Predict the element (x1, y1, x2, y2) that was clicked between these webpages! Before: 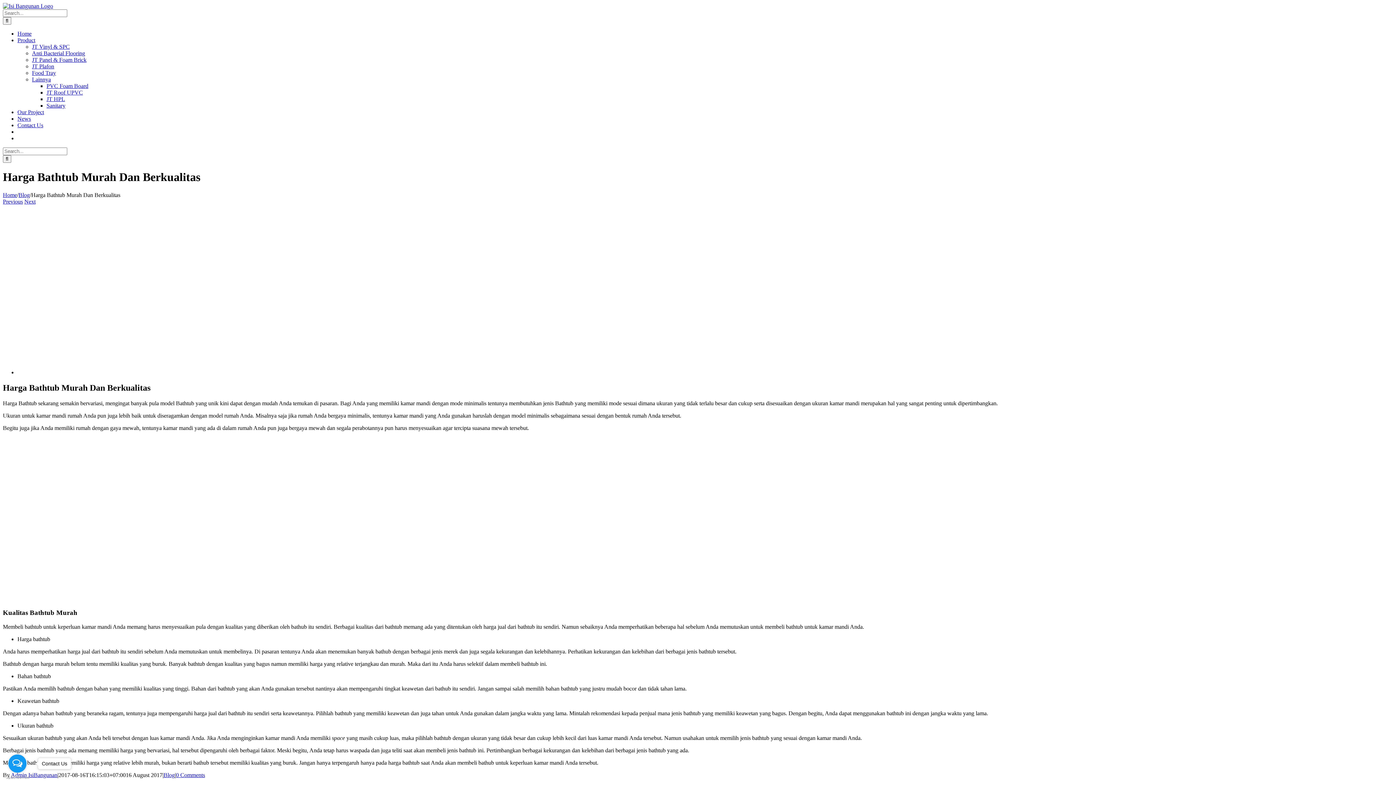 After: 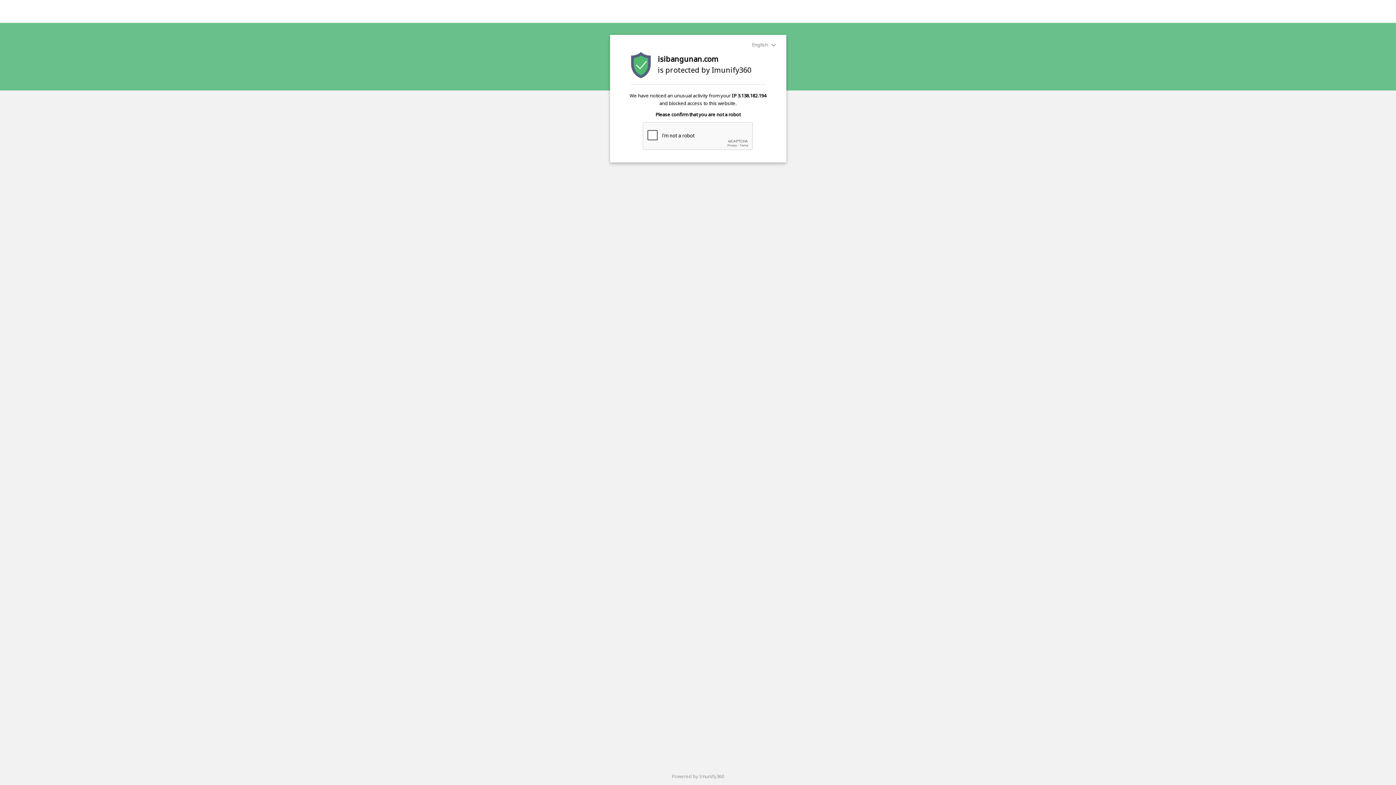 Action: bbox: (46, 82, 88, 89) label: PVC Foam Board